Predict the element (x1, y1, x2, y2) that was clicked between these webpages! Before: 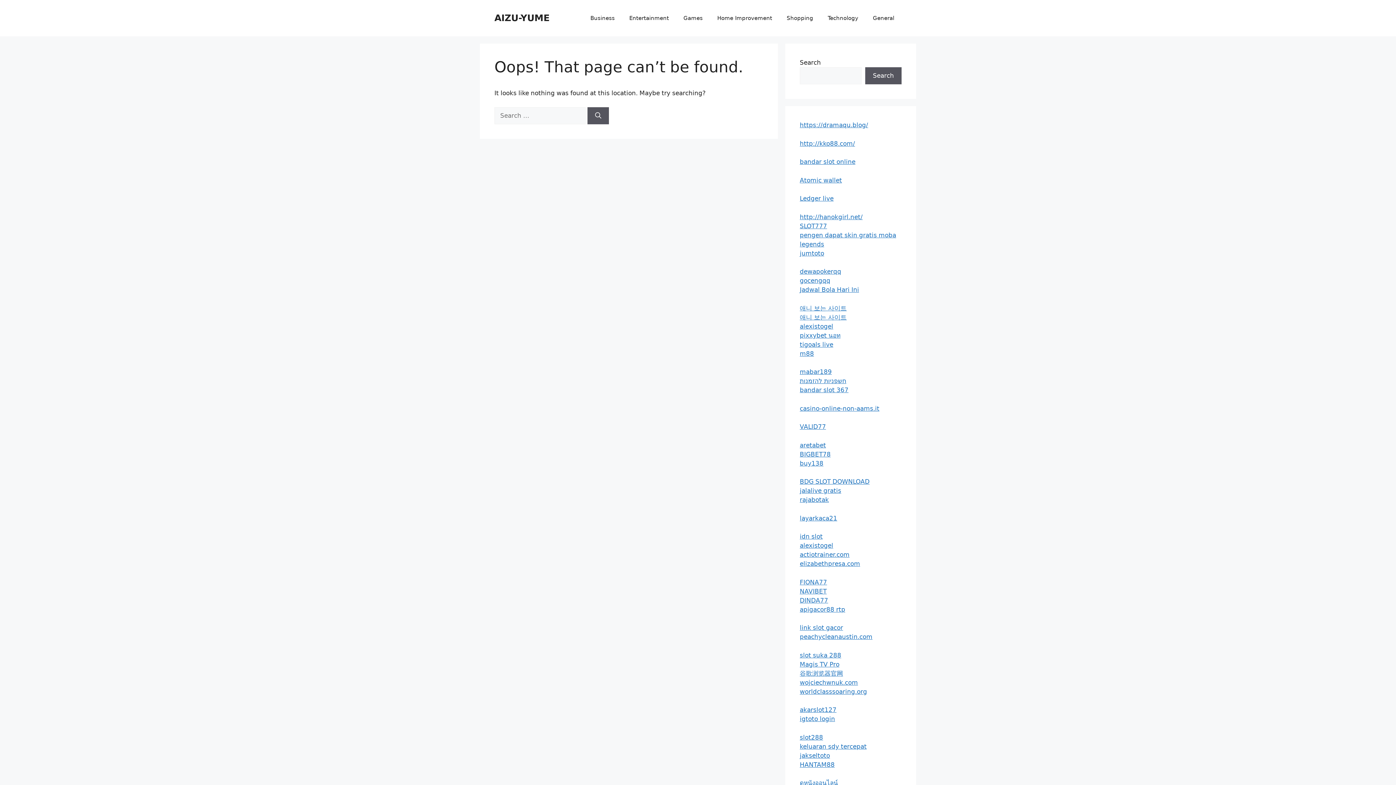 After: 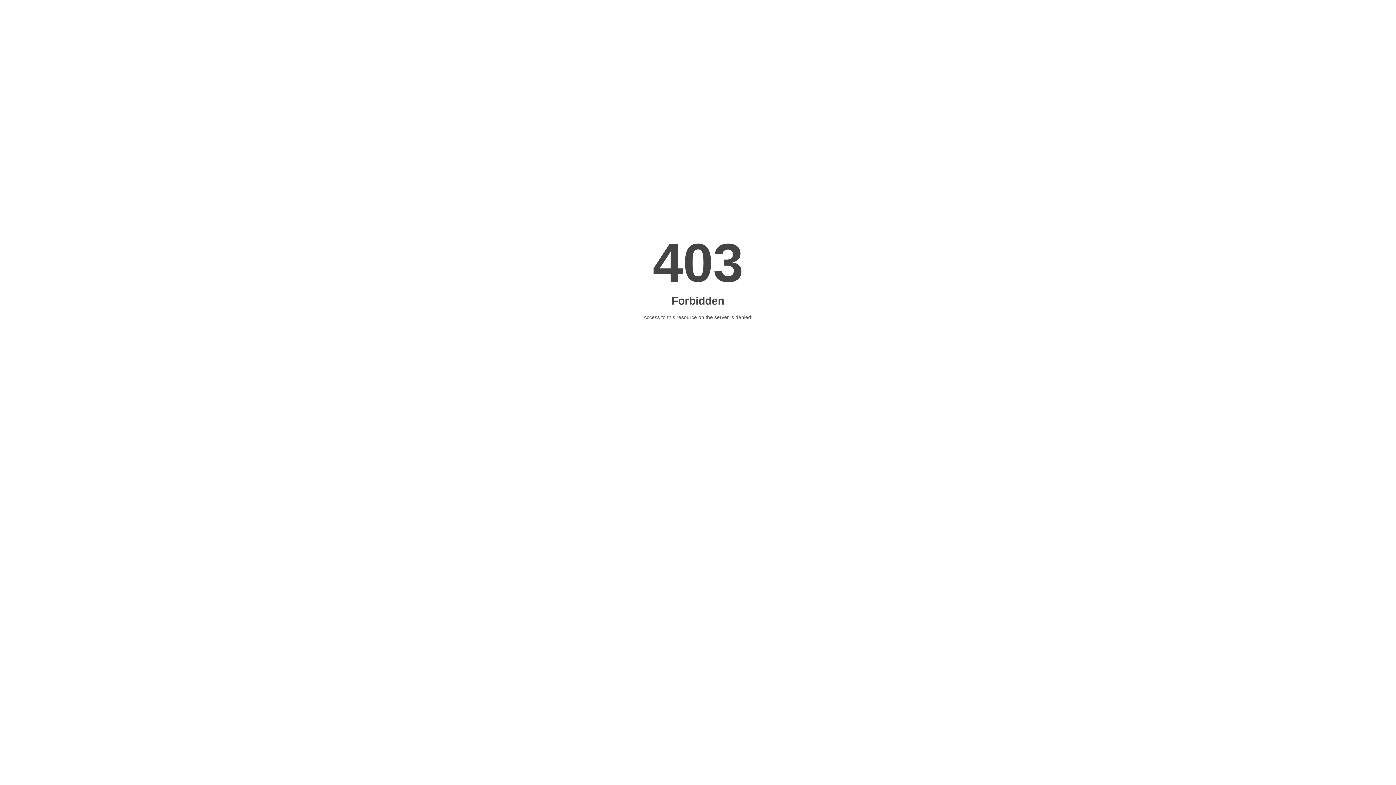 Action: label: SLOT777 bbox: (800, 222, 827, 229)